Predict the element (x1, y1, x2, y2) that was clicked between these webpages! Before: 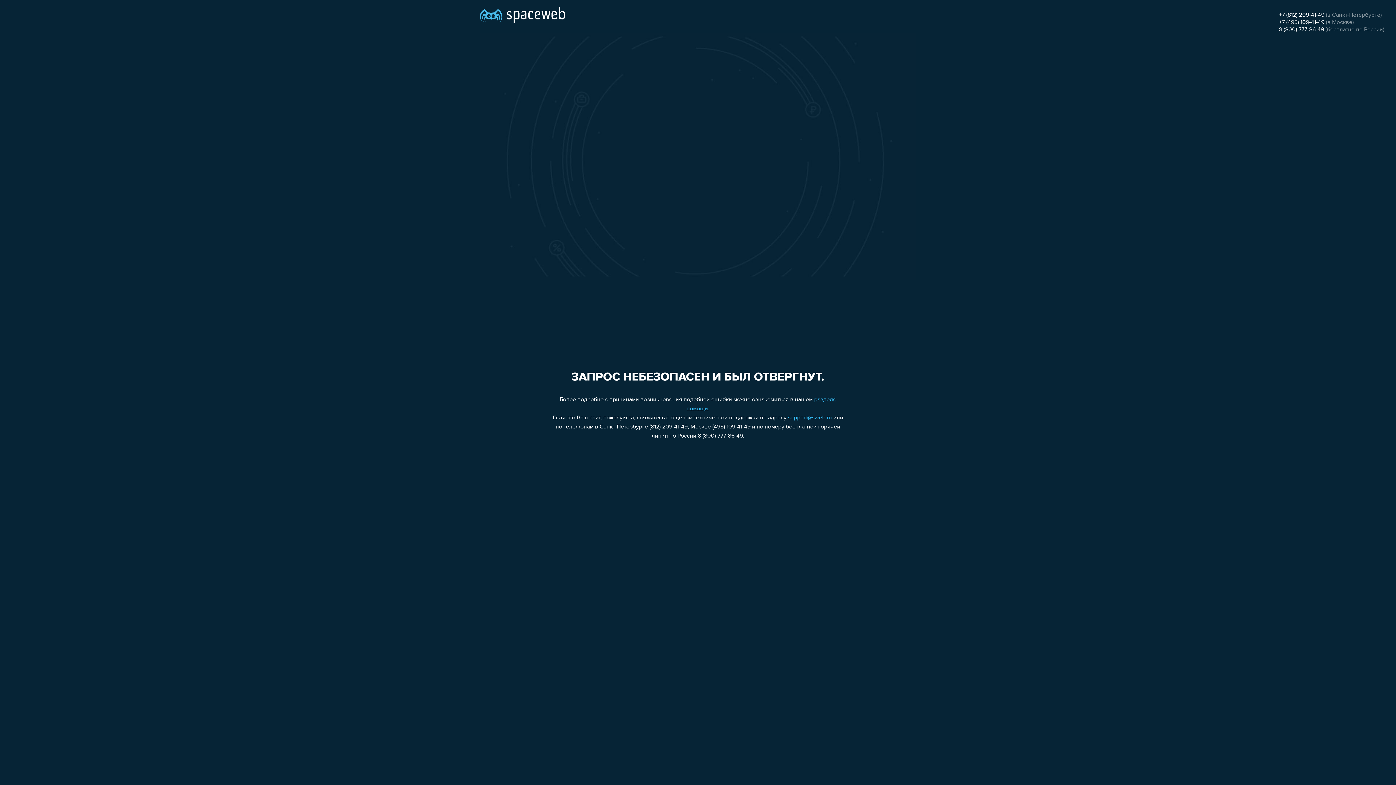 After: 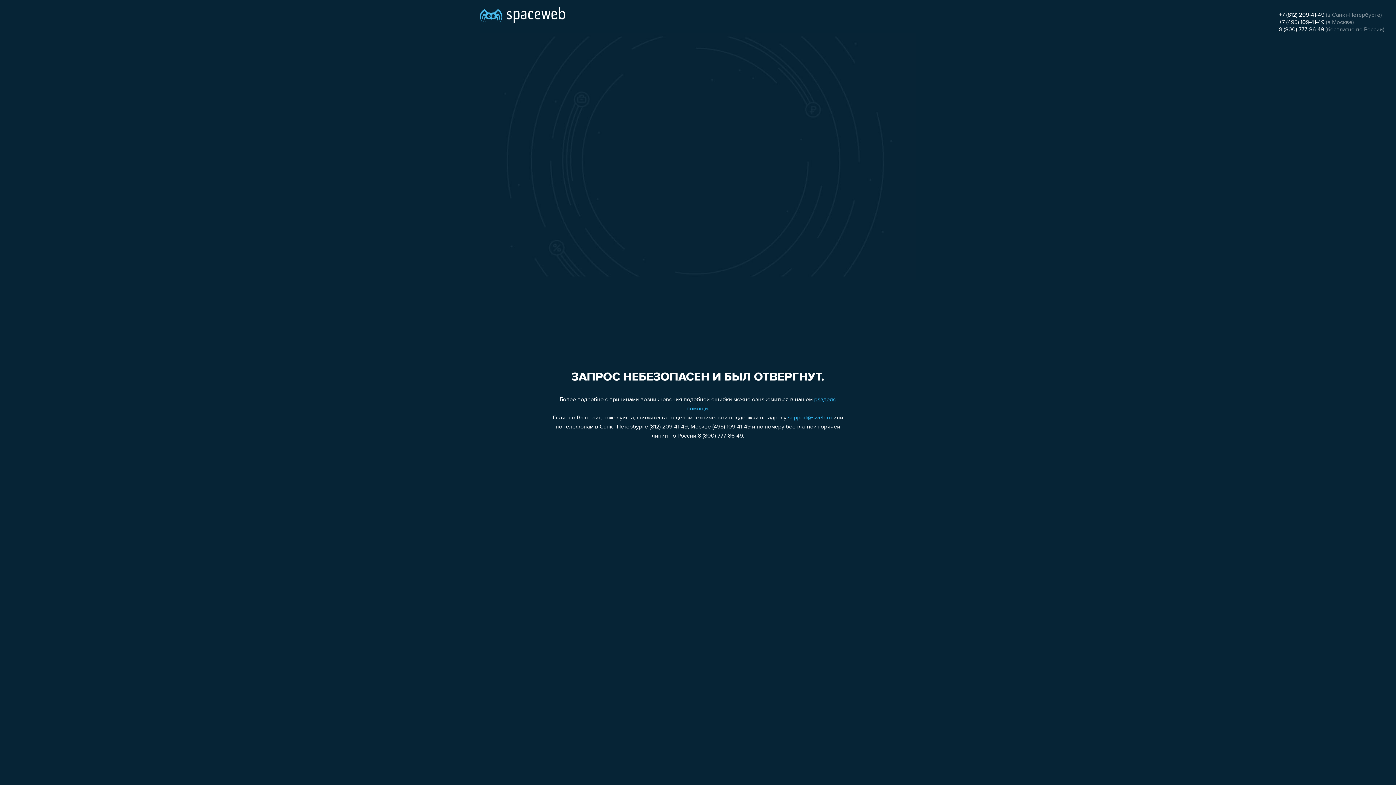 Action: label: +7 (812) 209-41-49 bbox: (1279, 12, 1324, 18)